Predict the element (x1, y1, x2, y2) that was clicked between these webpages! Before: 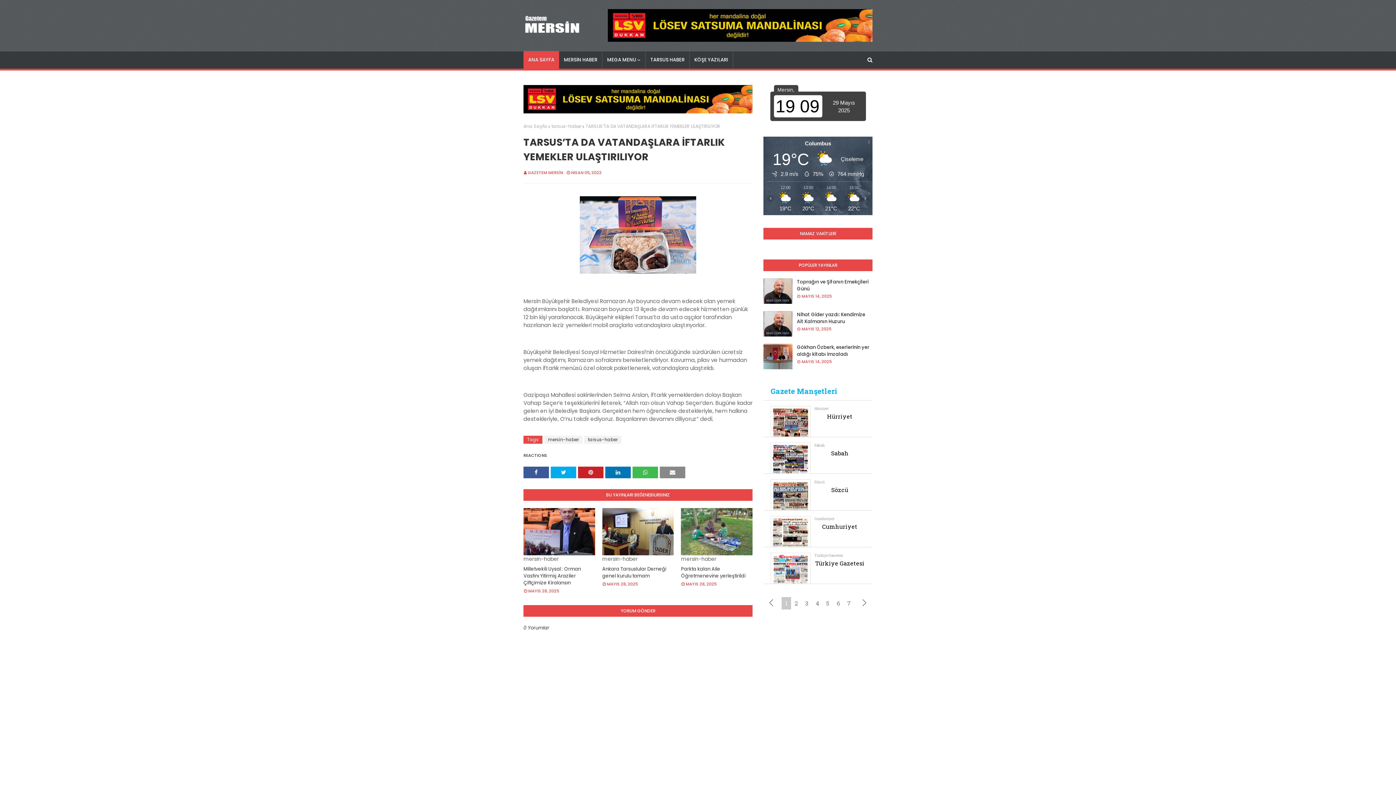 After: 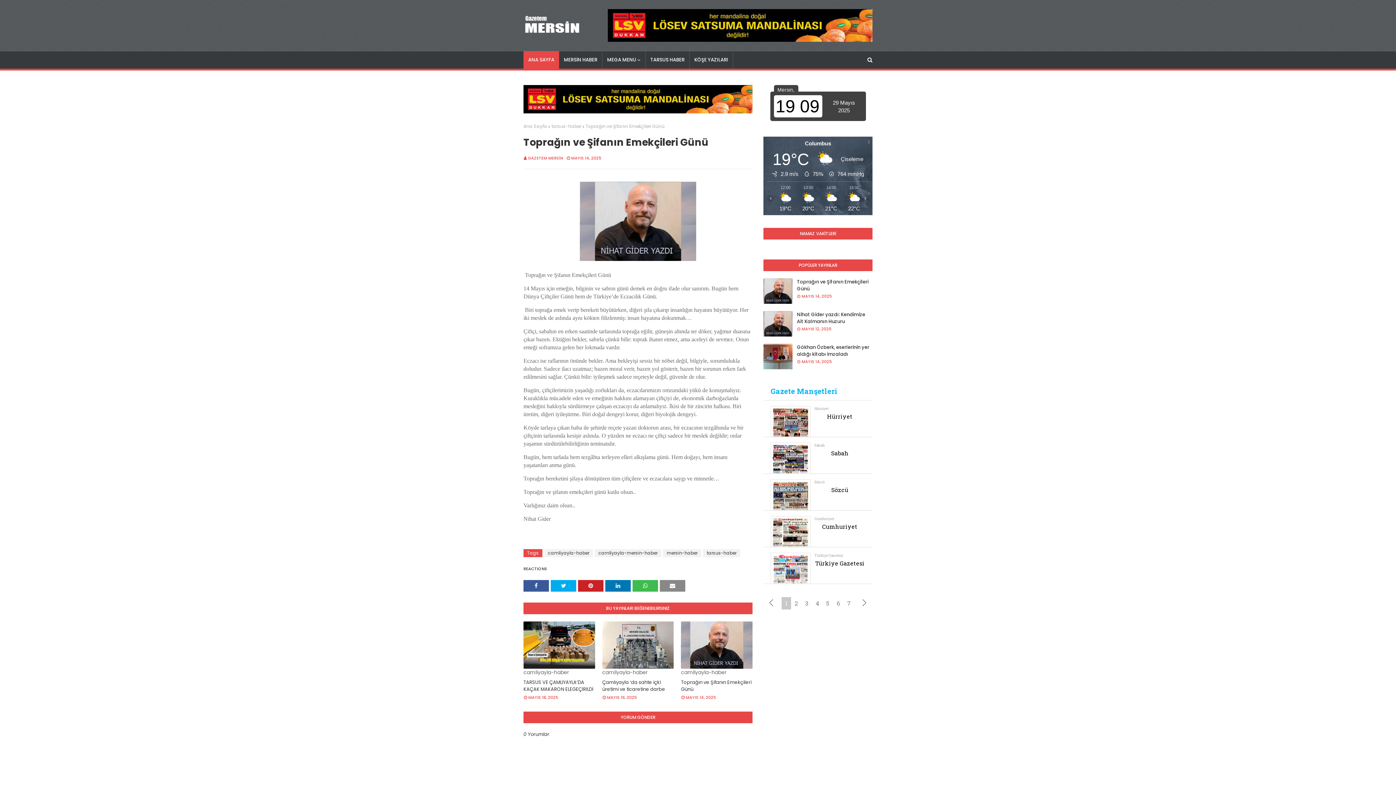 Action: label: Toprağın ve Şifanın Emekçileri Günü bbox: (797, 278, 872, 292)